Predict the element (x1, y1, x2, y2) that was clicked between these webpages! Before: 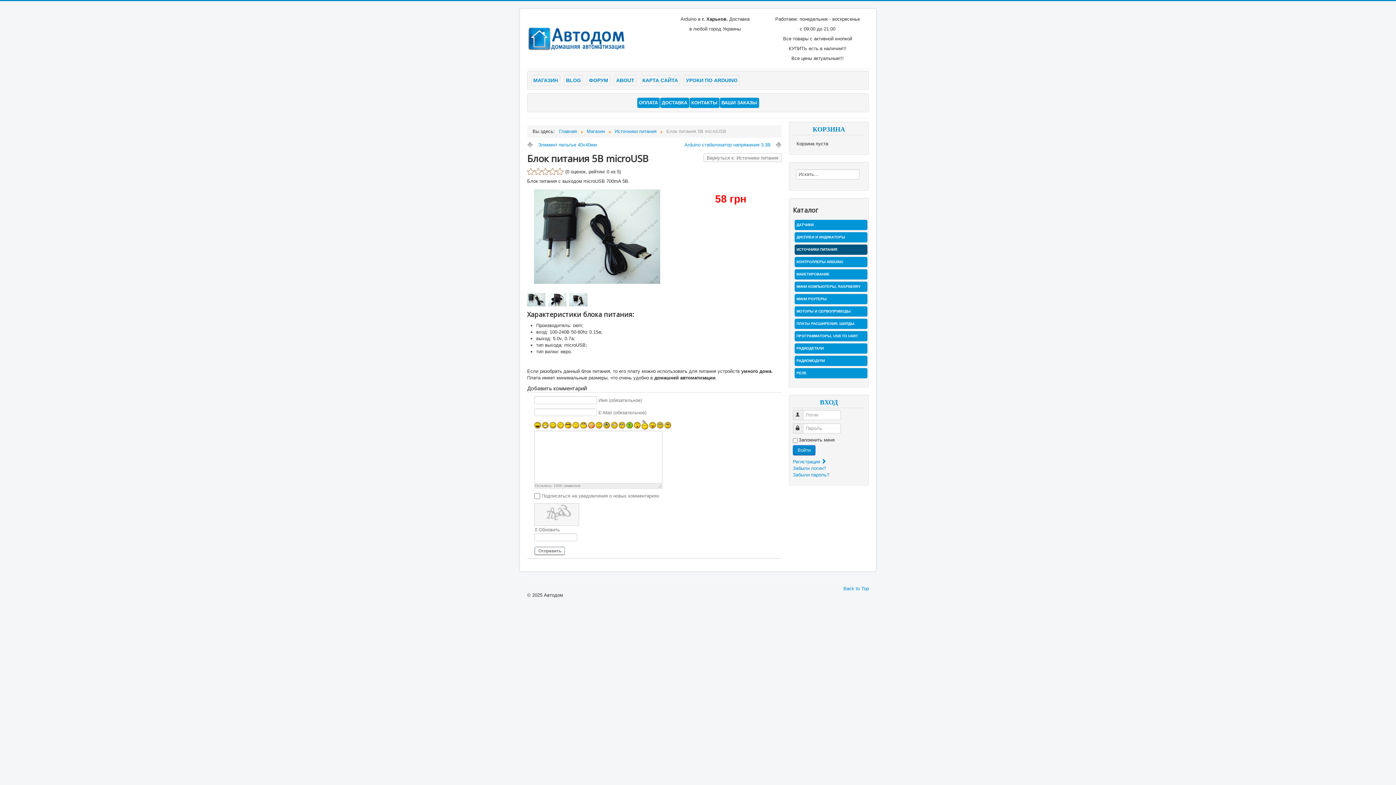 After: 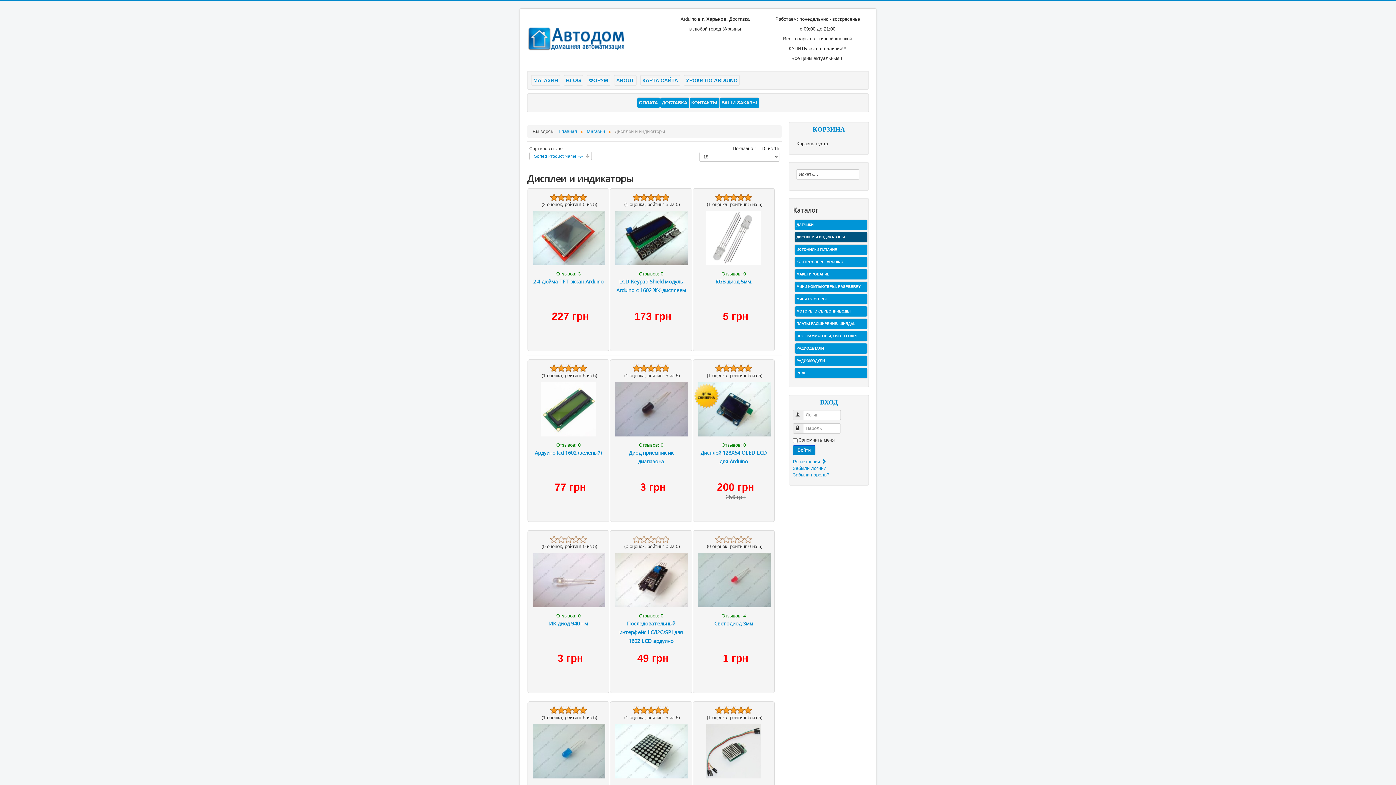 Action: label: ДИСПЛЕИ И ИНДИКАТОРЫ bbox: (794, 232, 868, 242)